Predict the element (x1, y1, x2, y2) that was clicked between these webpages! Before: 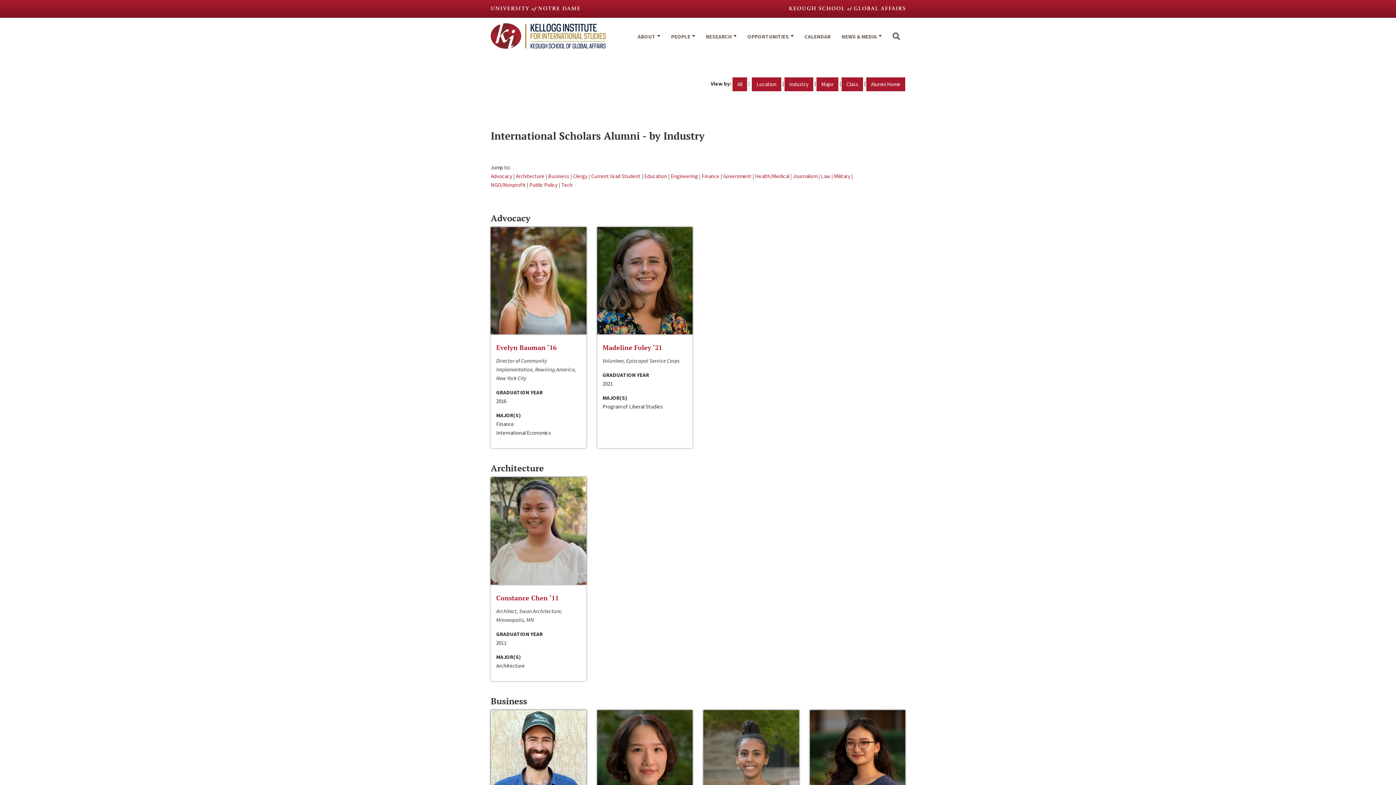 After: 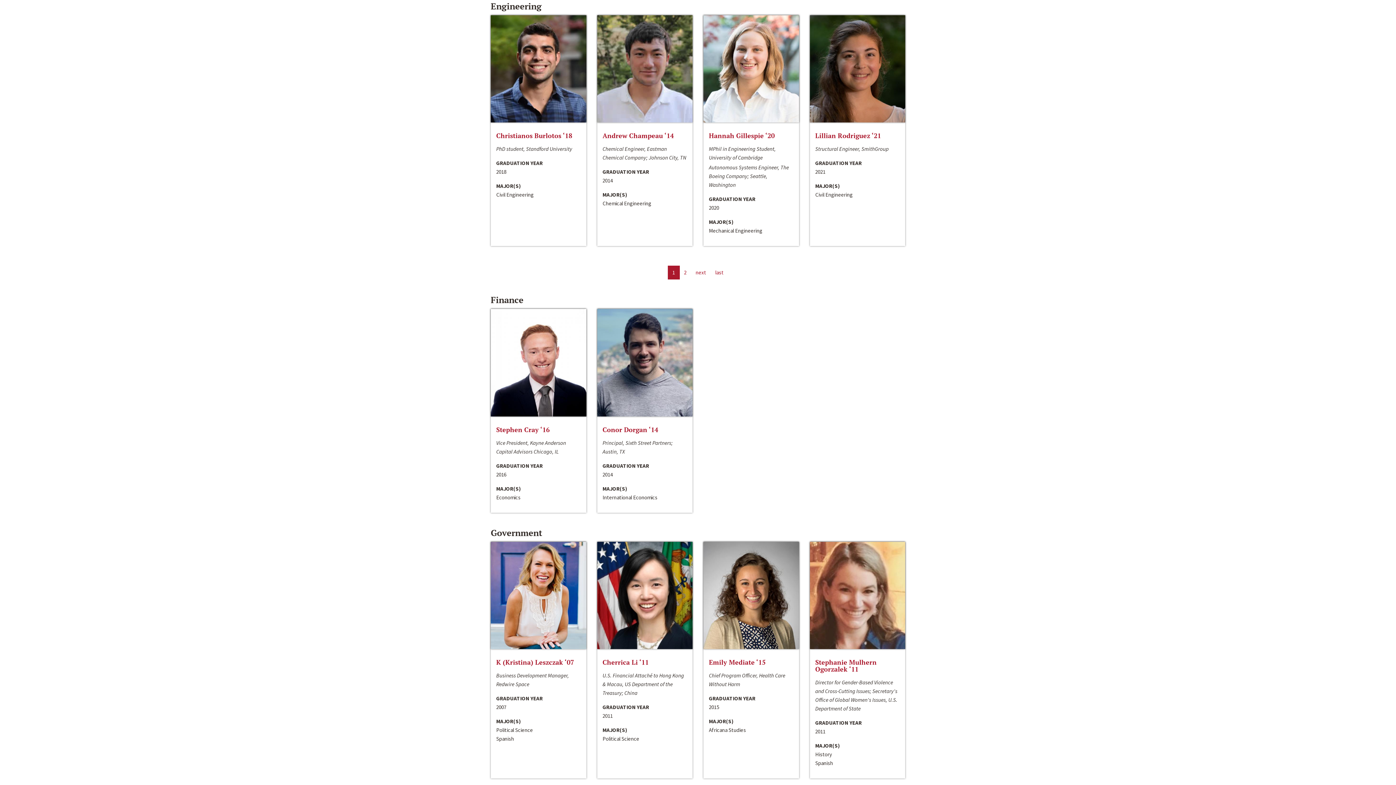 Action: bbox: (670, 172, 698, 179) label: Engineering